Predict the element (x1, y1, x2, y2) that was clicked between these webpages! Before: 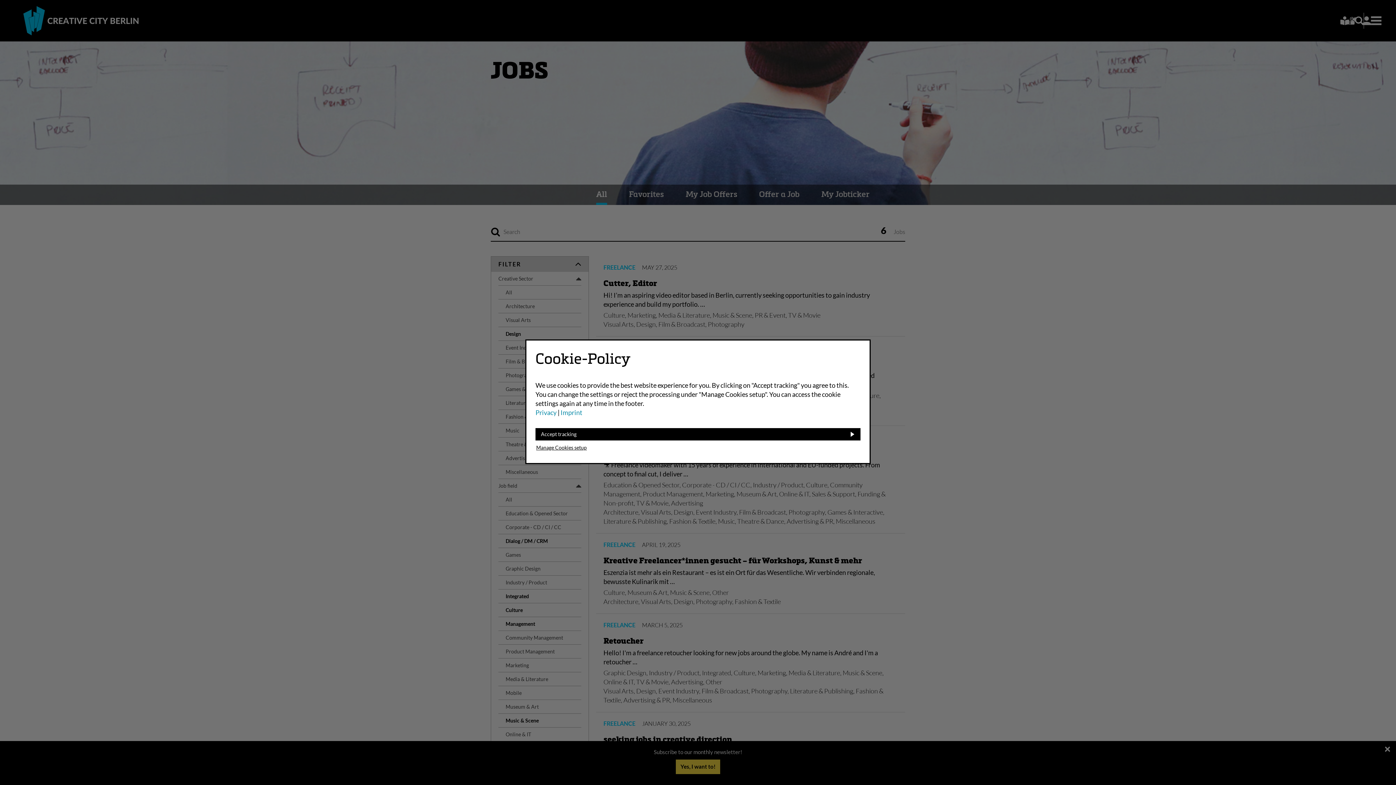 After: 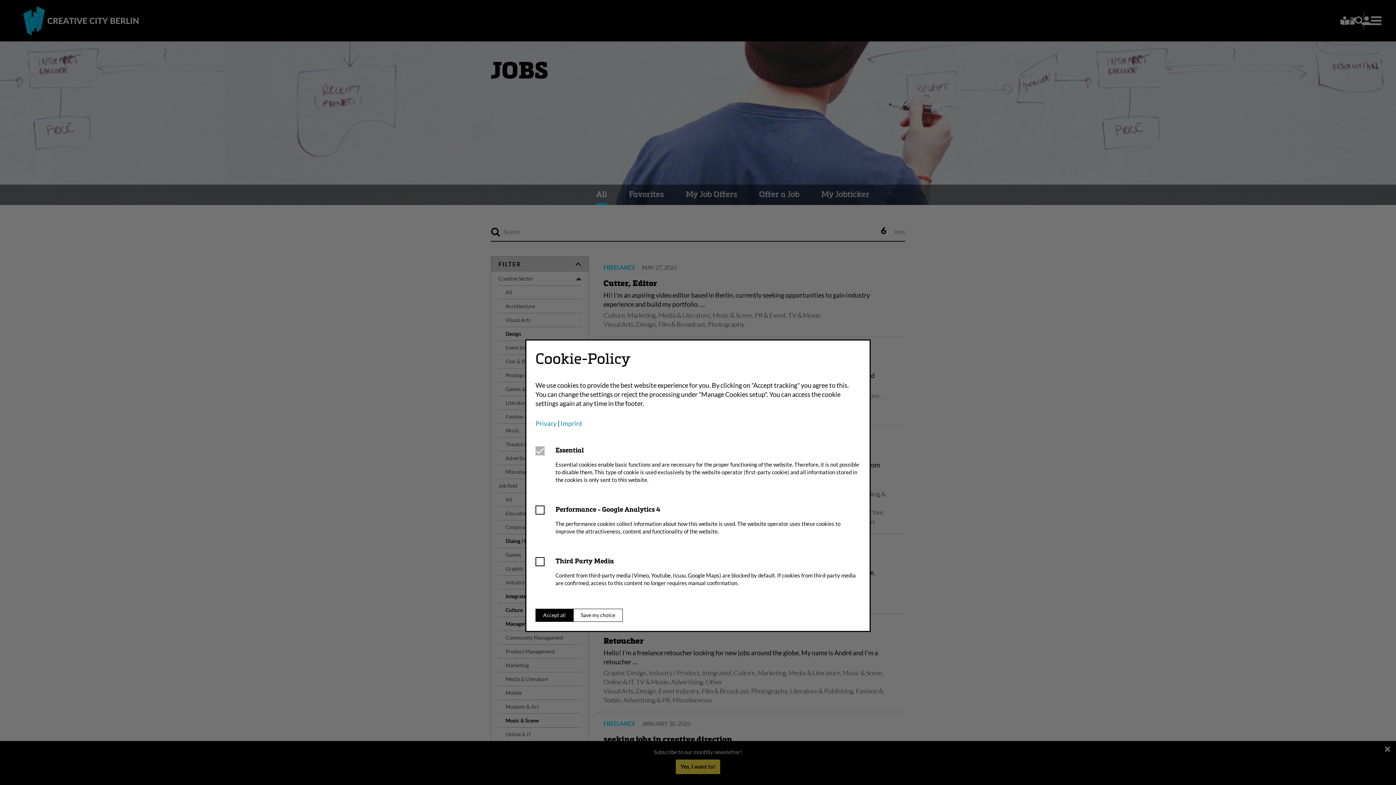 Action: bbox: (536, 445, 586, 450) label: Manage Cookies setup